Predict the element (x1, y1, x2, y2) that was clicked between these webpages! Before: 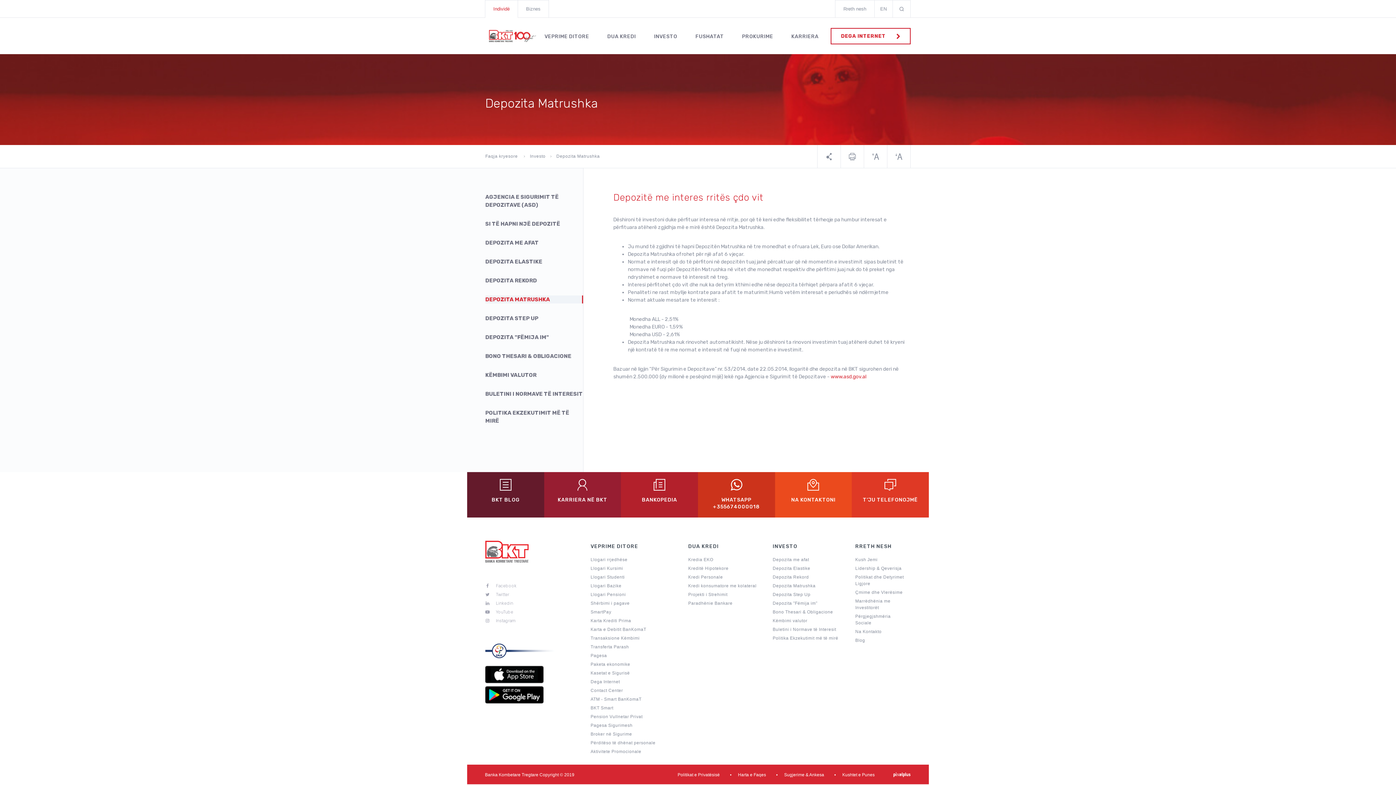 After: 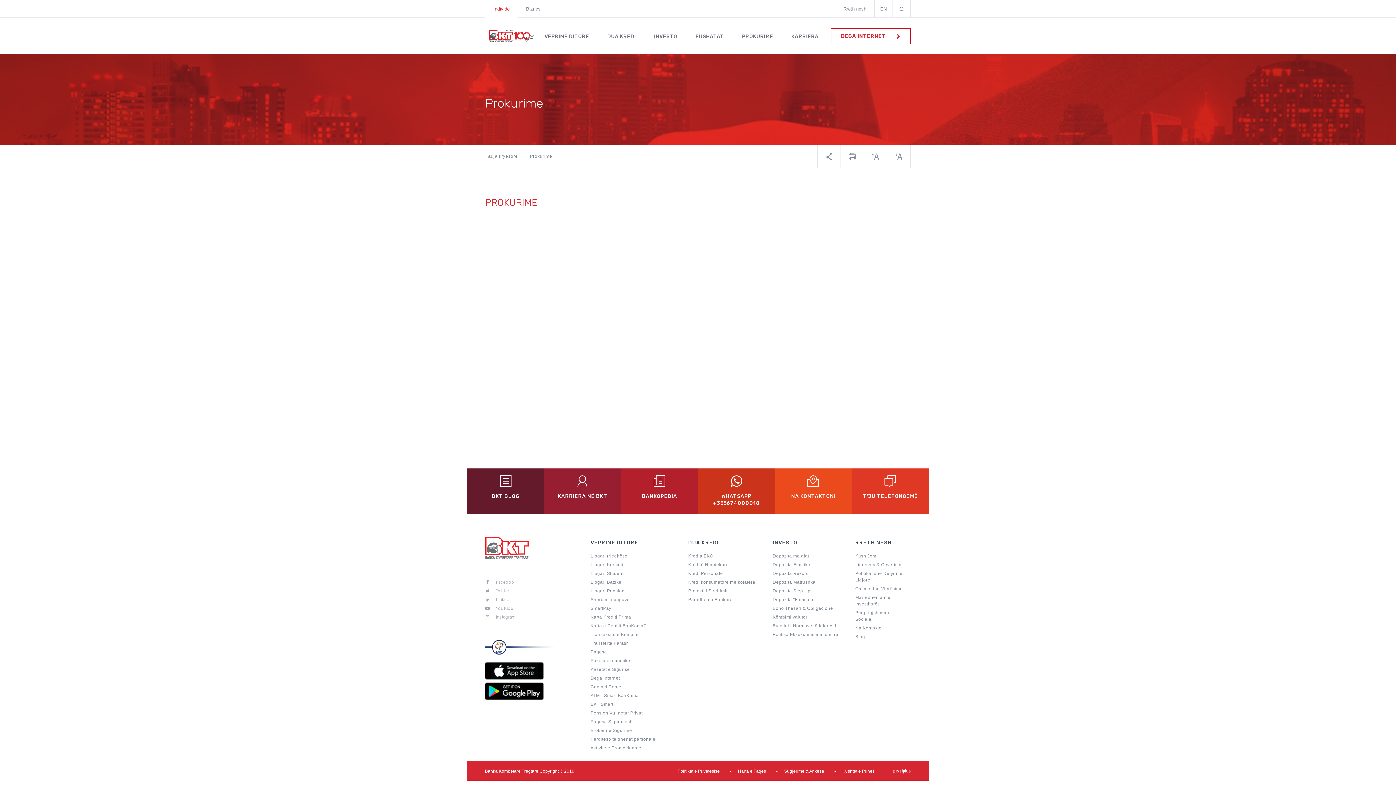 Action: bbox: (734, 32, 781, 54) label: PROKURIME